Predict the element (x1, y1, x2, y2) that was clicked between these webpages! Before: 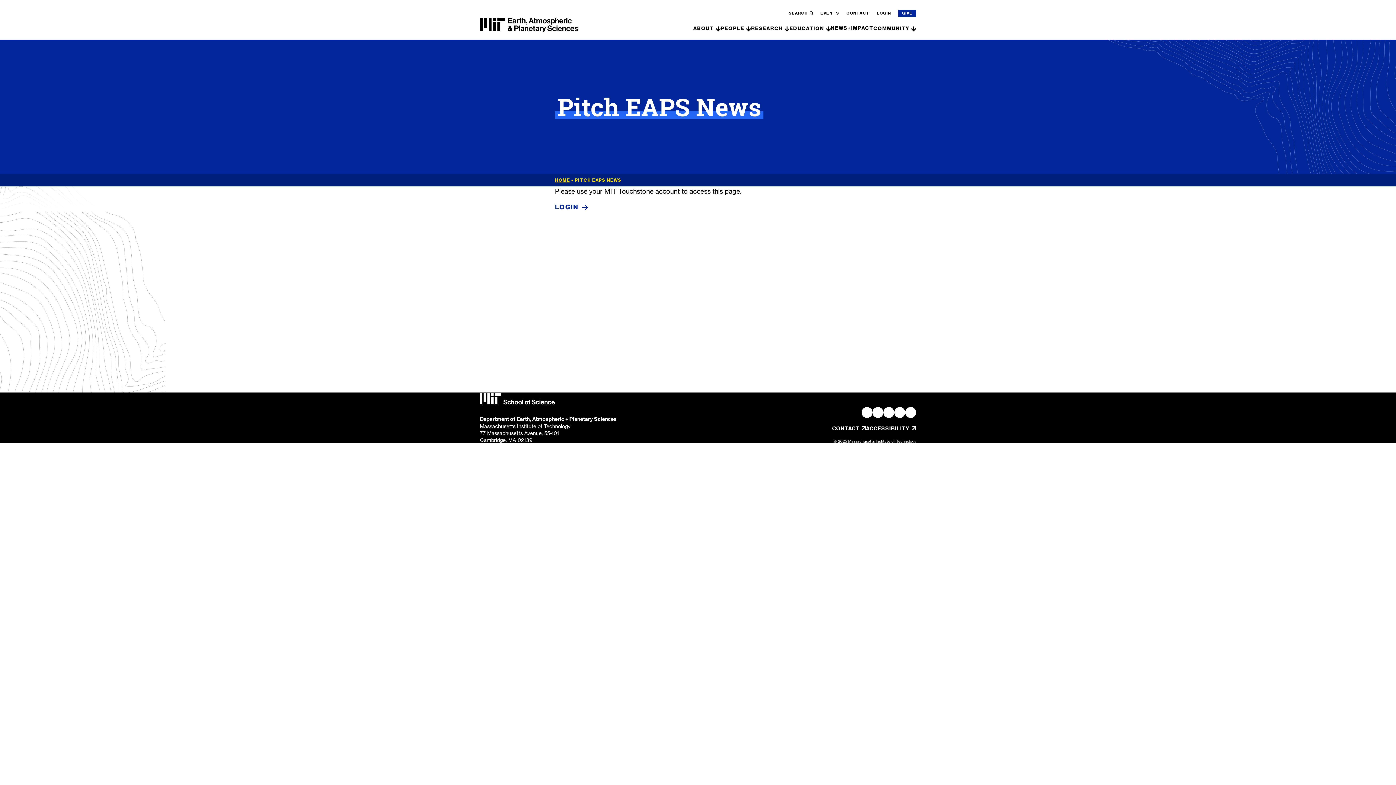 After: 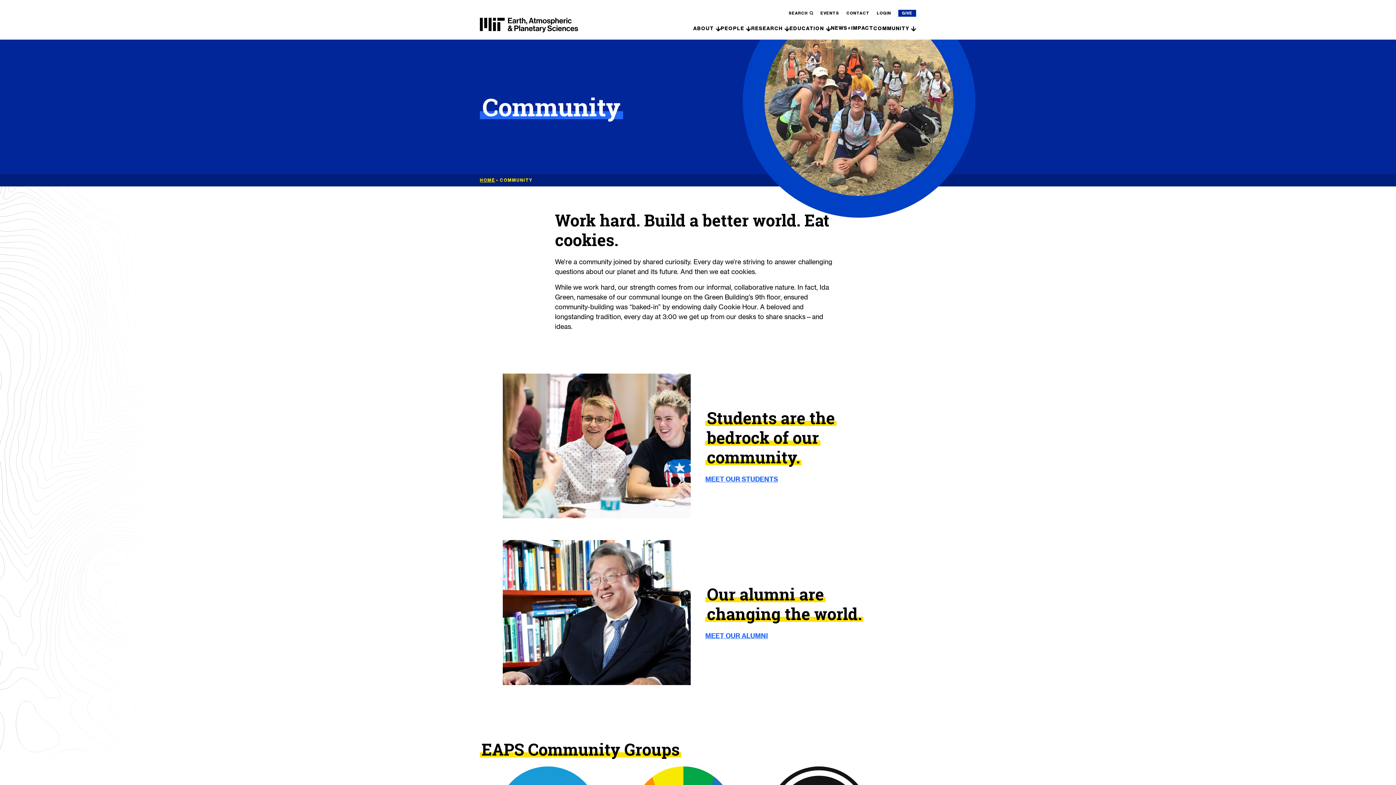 Action: bbox: (873, 25, 909, 32) label: COMMUNITY